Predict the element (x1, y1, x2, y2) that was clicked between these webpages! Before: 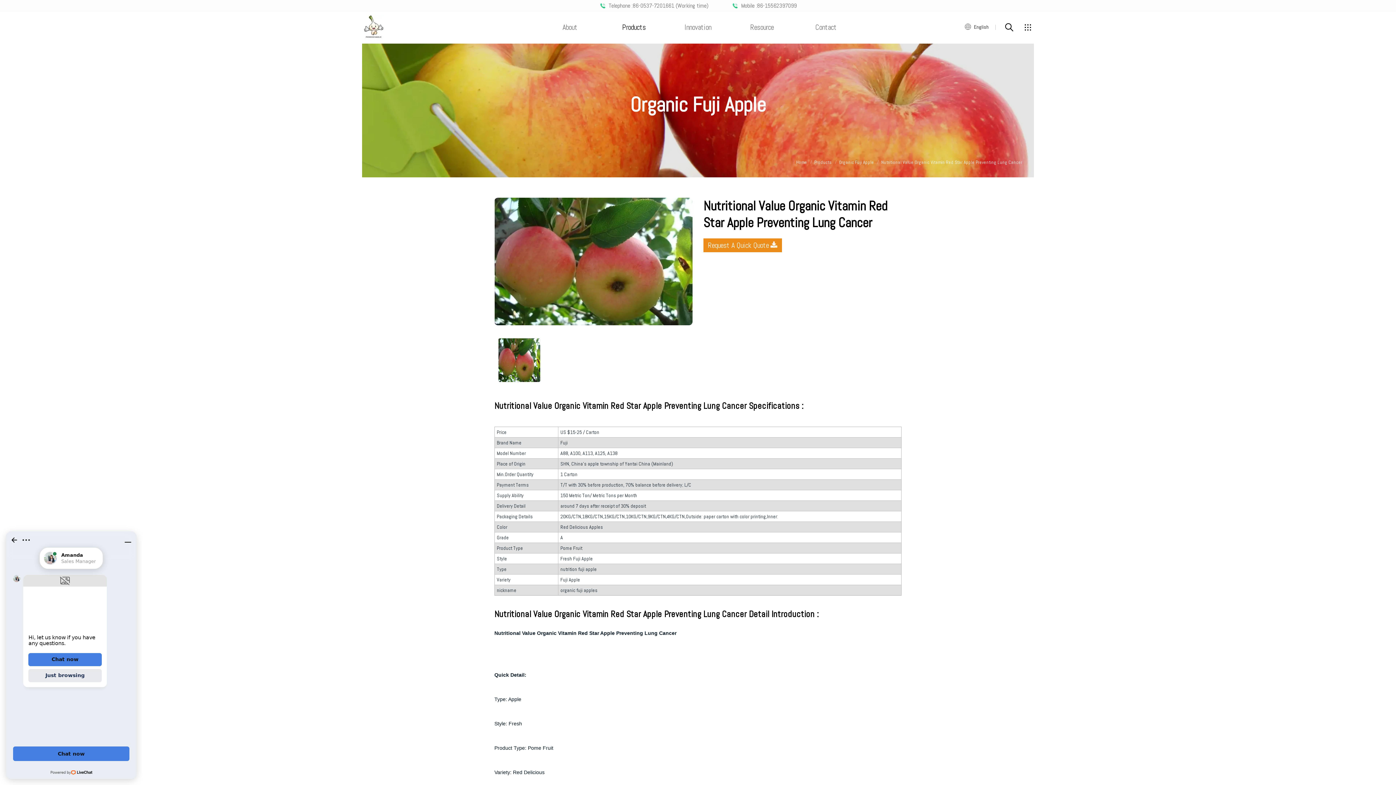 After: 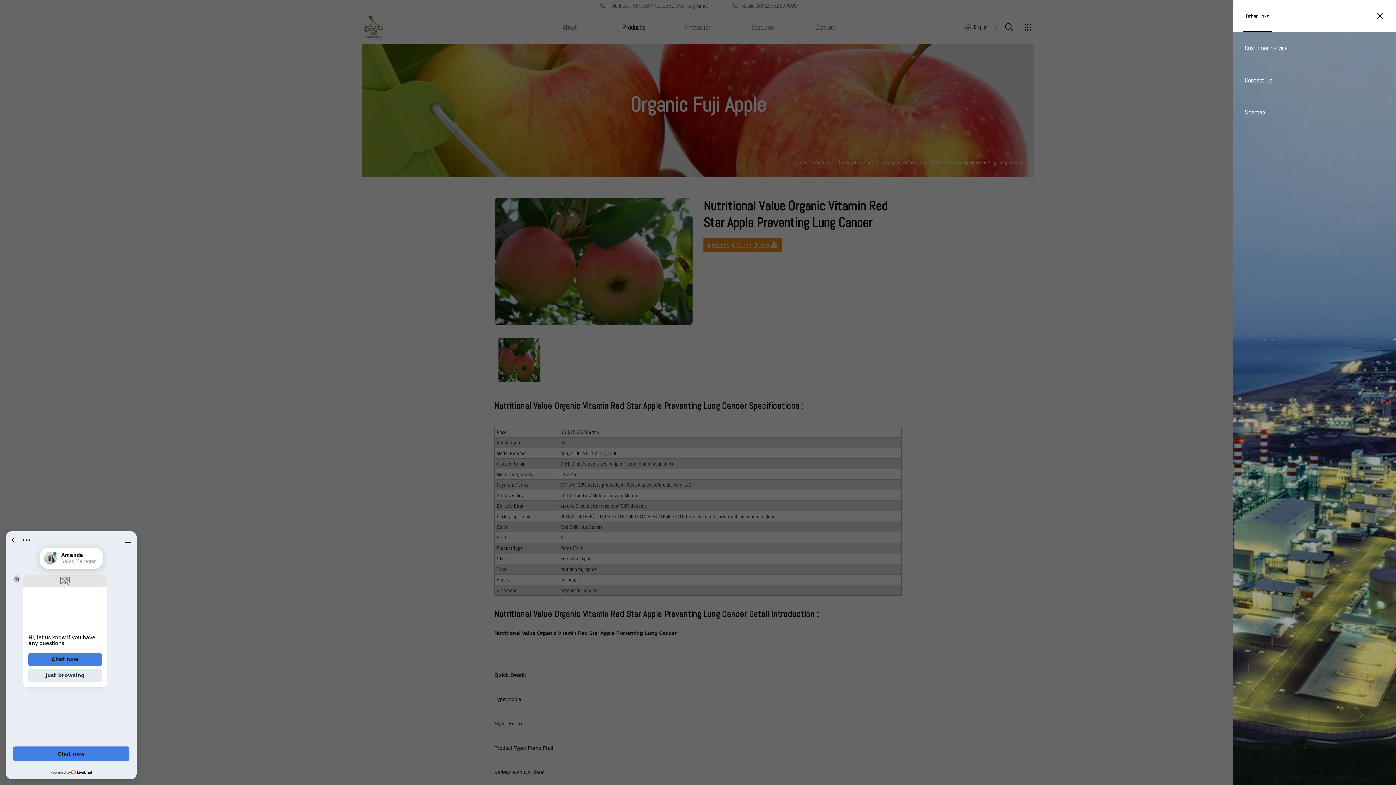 Action: bbox: (1021, 21, 1034, 33)